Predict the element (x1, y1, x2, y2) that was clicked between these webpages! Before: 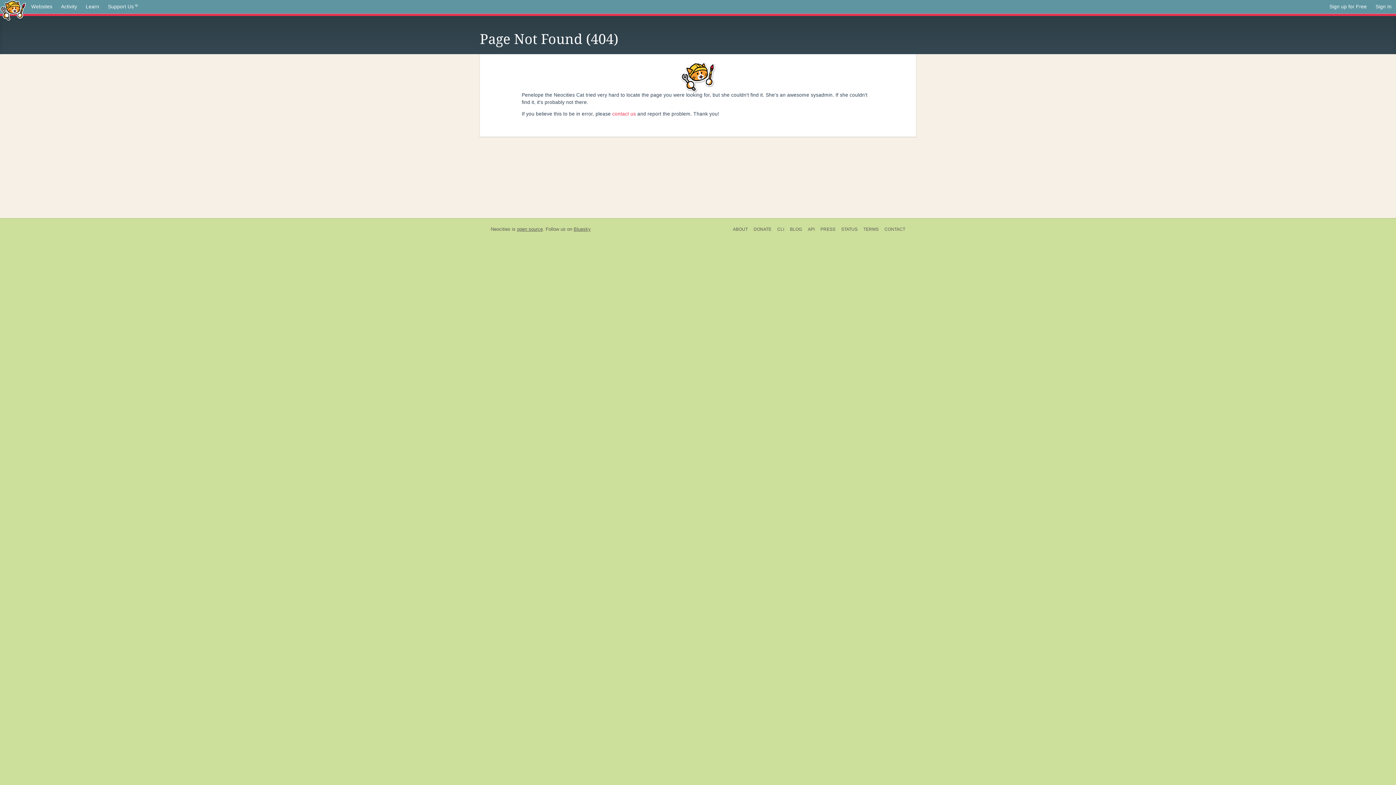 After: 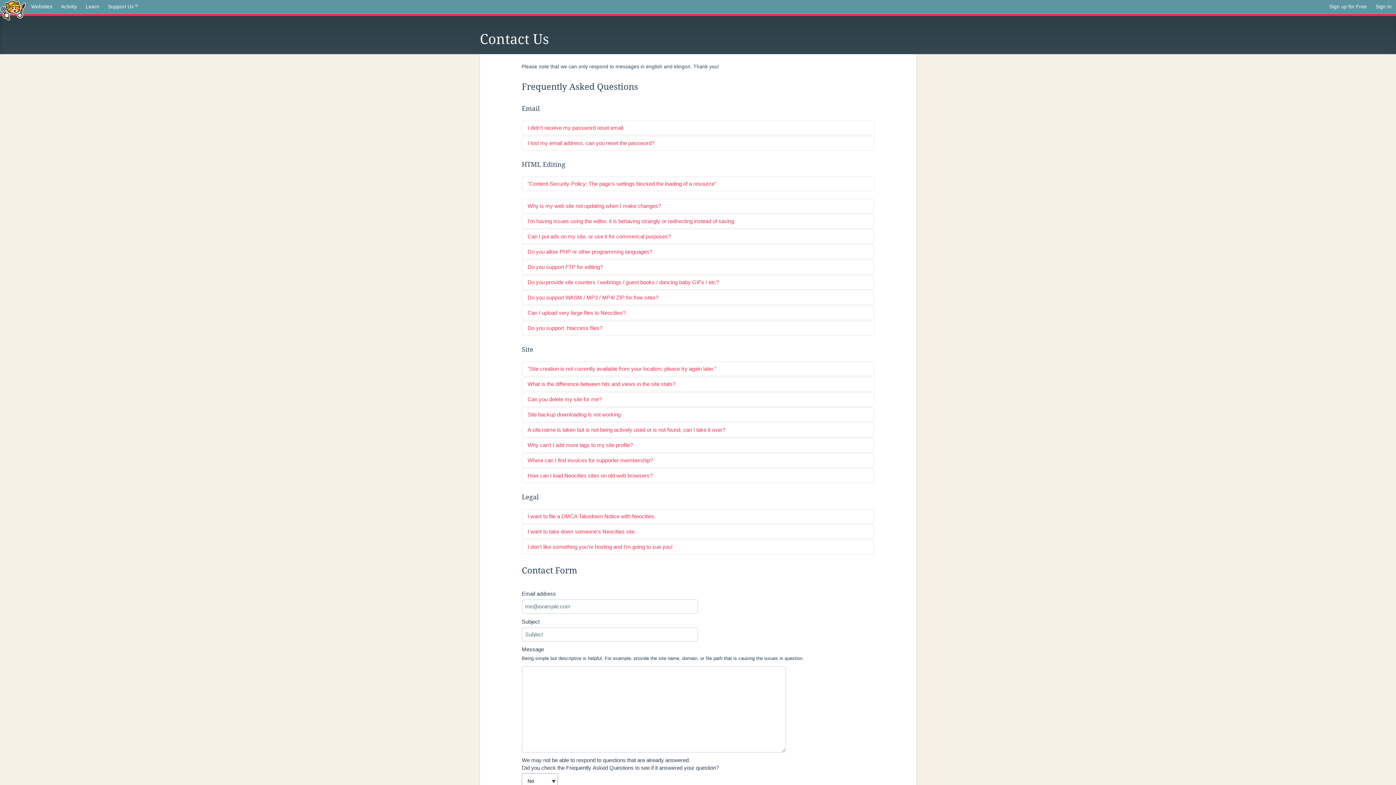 Action: bbox: (612, 111, 636, 116) label: contact us